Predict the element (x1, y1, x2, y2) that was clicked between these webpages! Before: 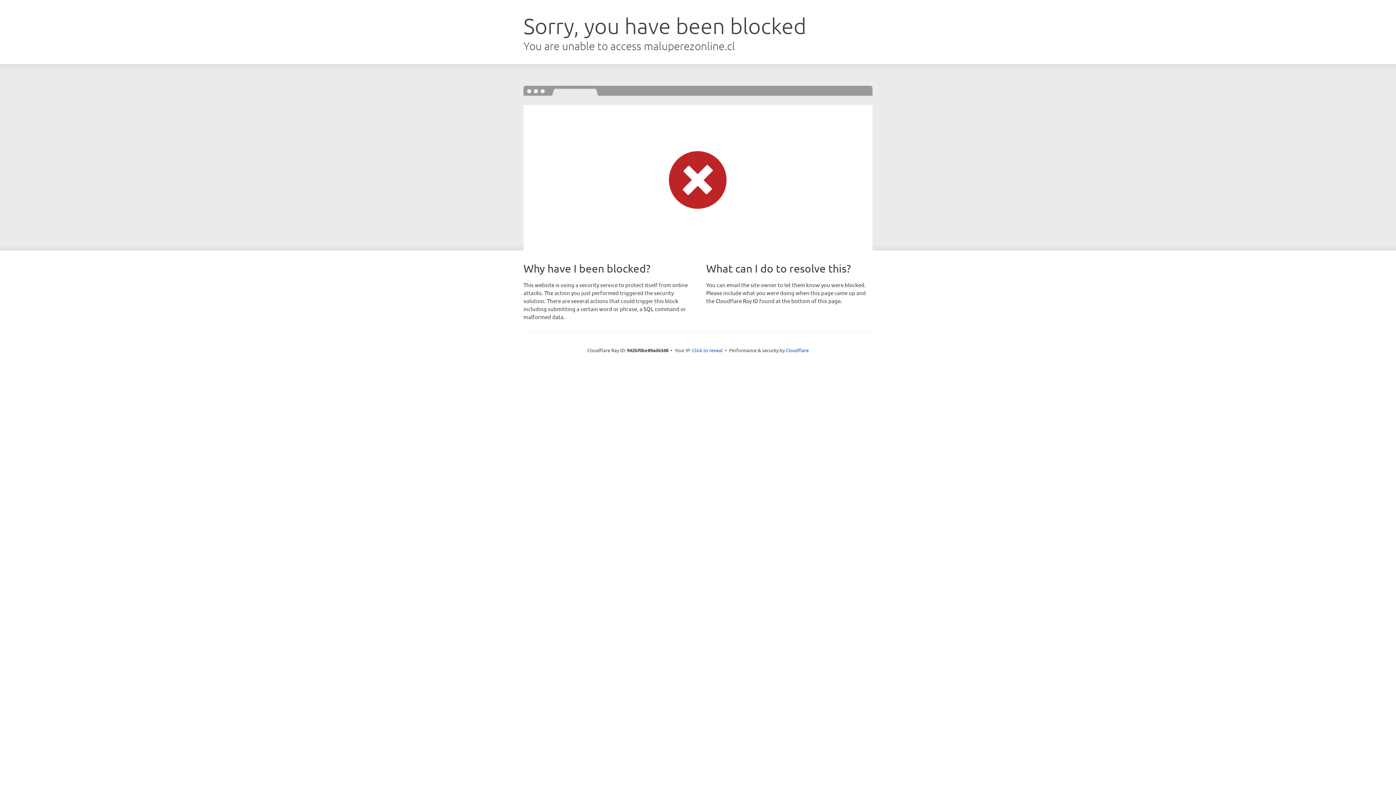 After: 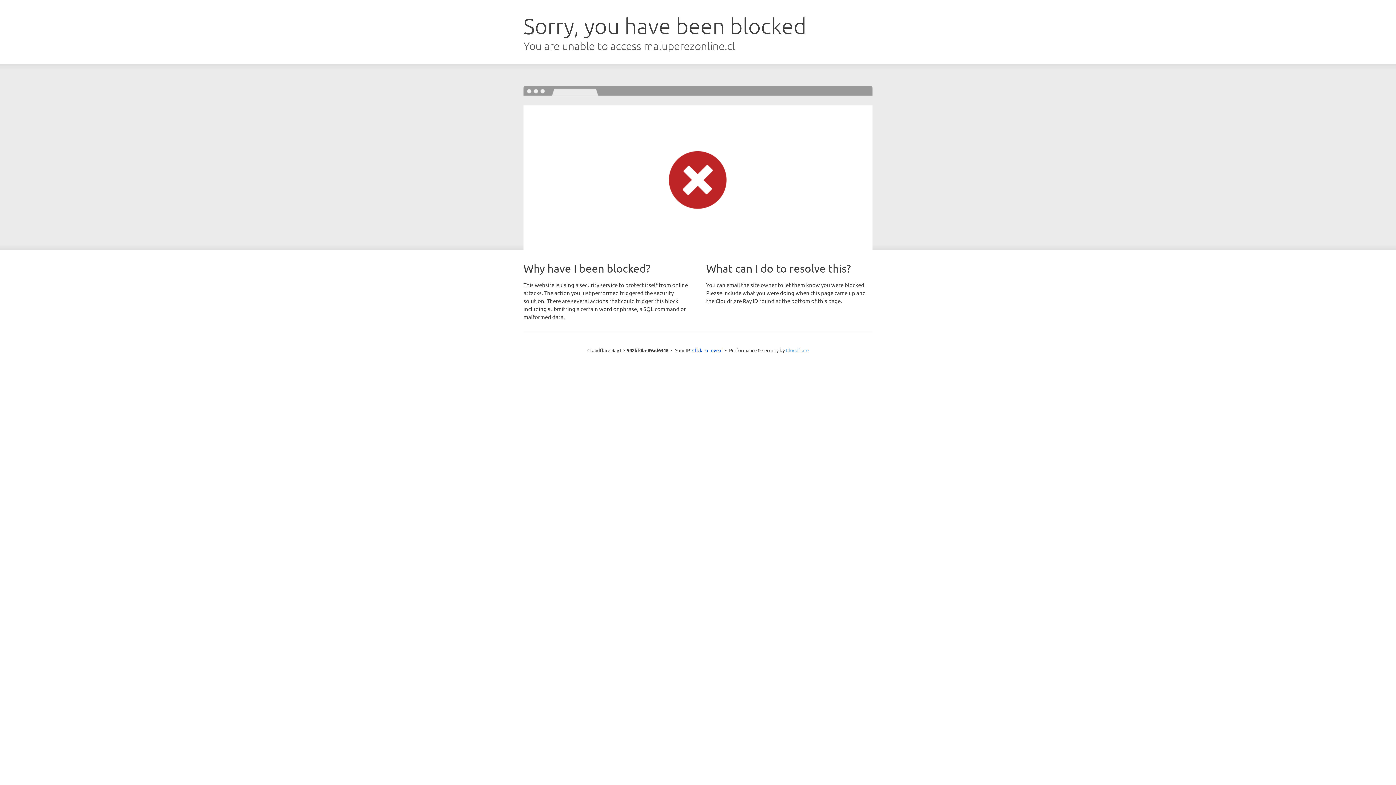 Action: label: Cloudflare bbox: (786, 347, 808, 353)